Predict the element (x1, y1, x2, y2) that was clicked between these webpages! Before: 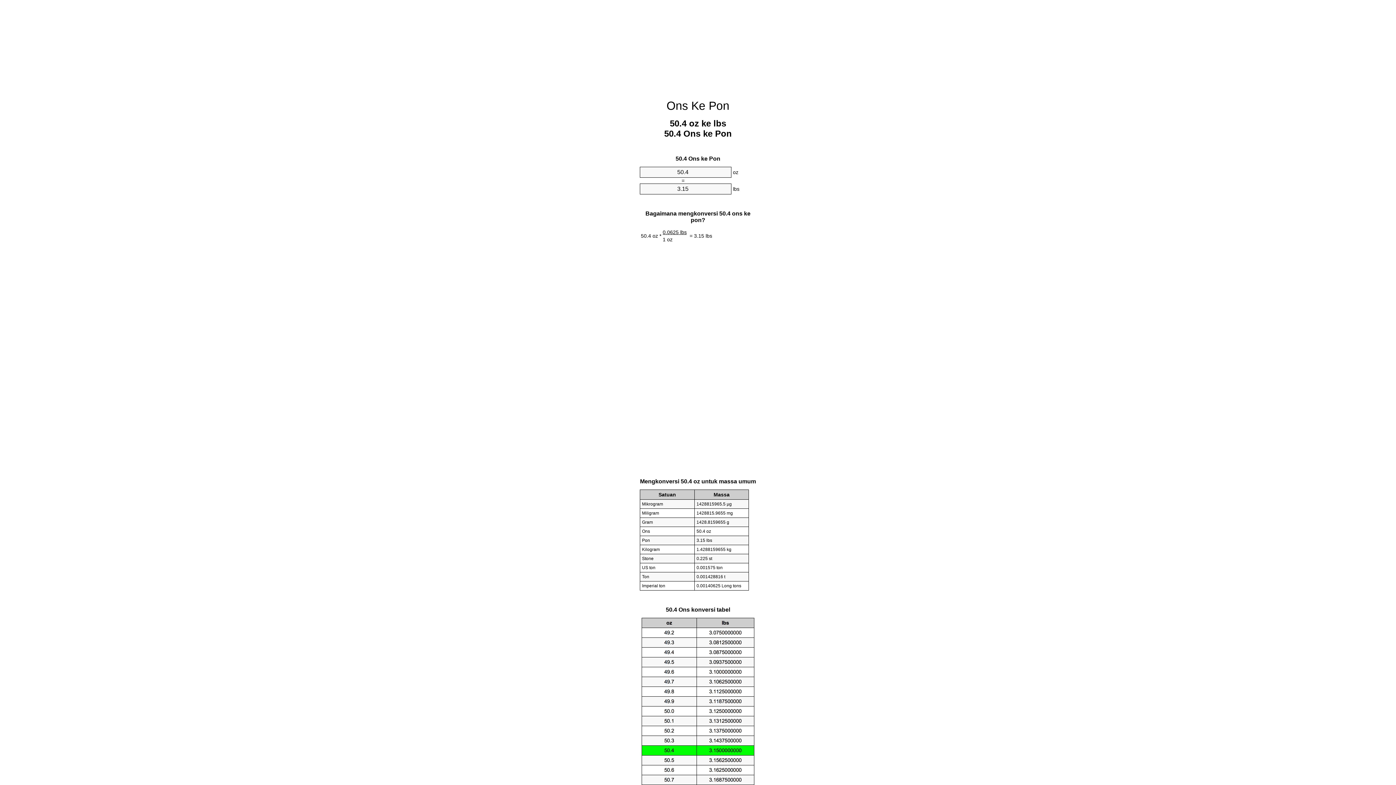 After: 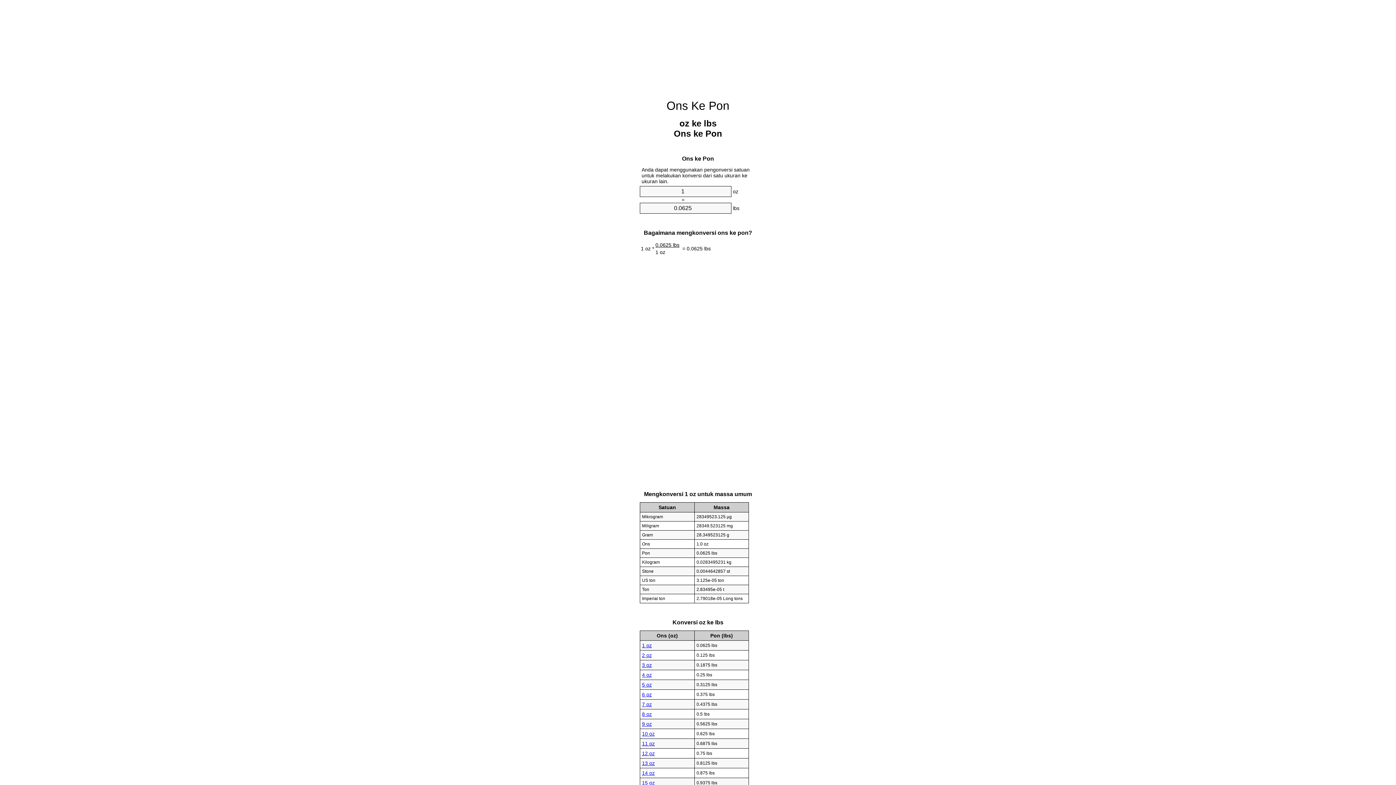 Action: bbox: (666, 99, 729, 112) label: Ons Ke Pon